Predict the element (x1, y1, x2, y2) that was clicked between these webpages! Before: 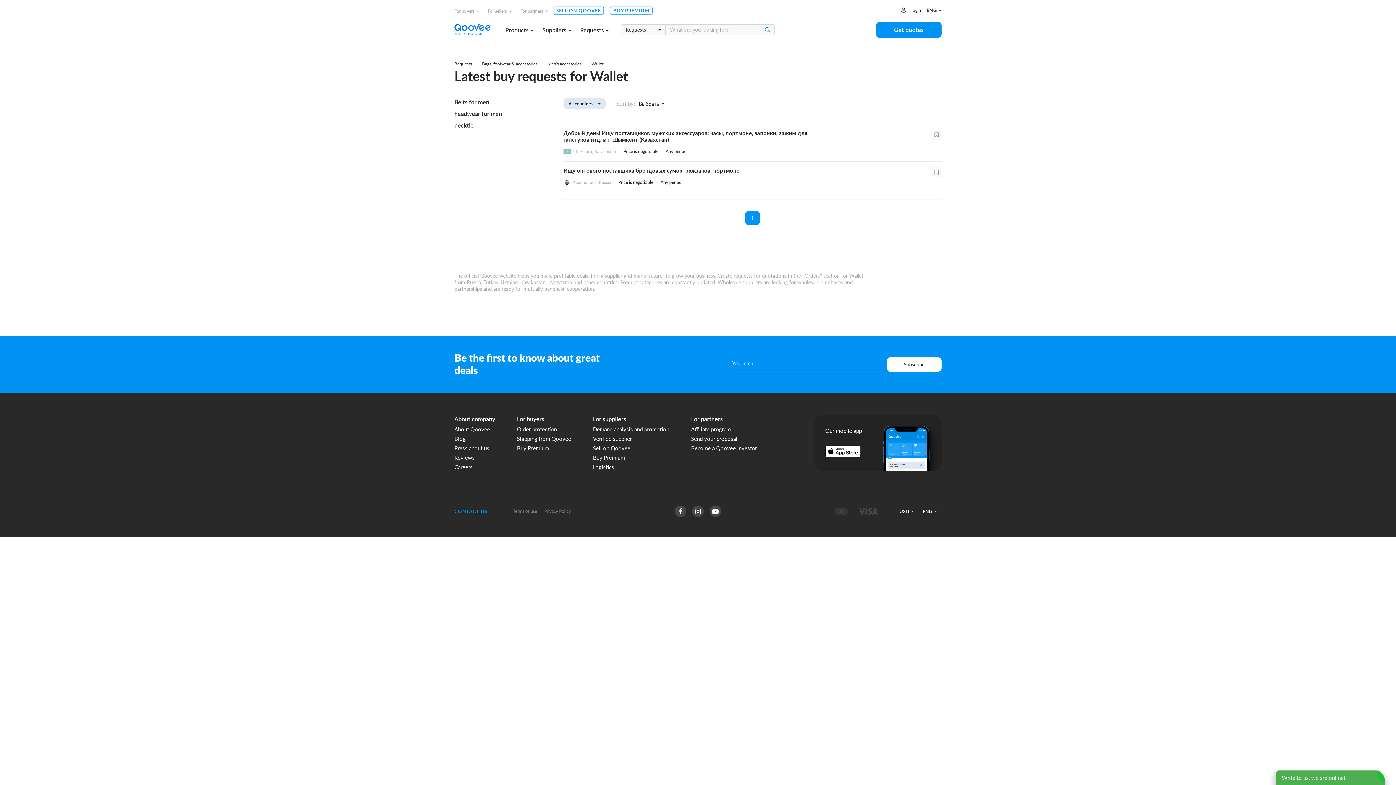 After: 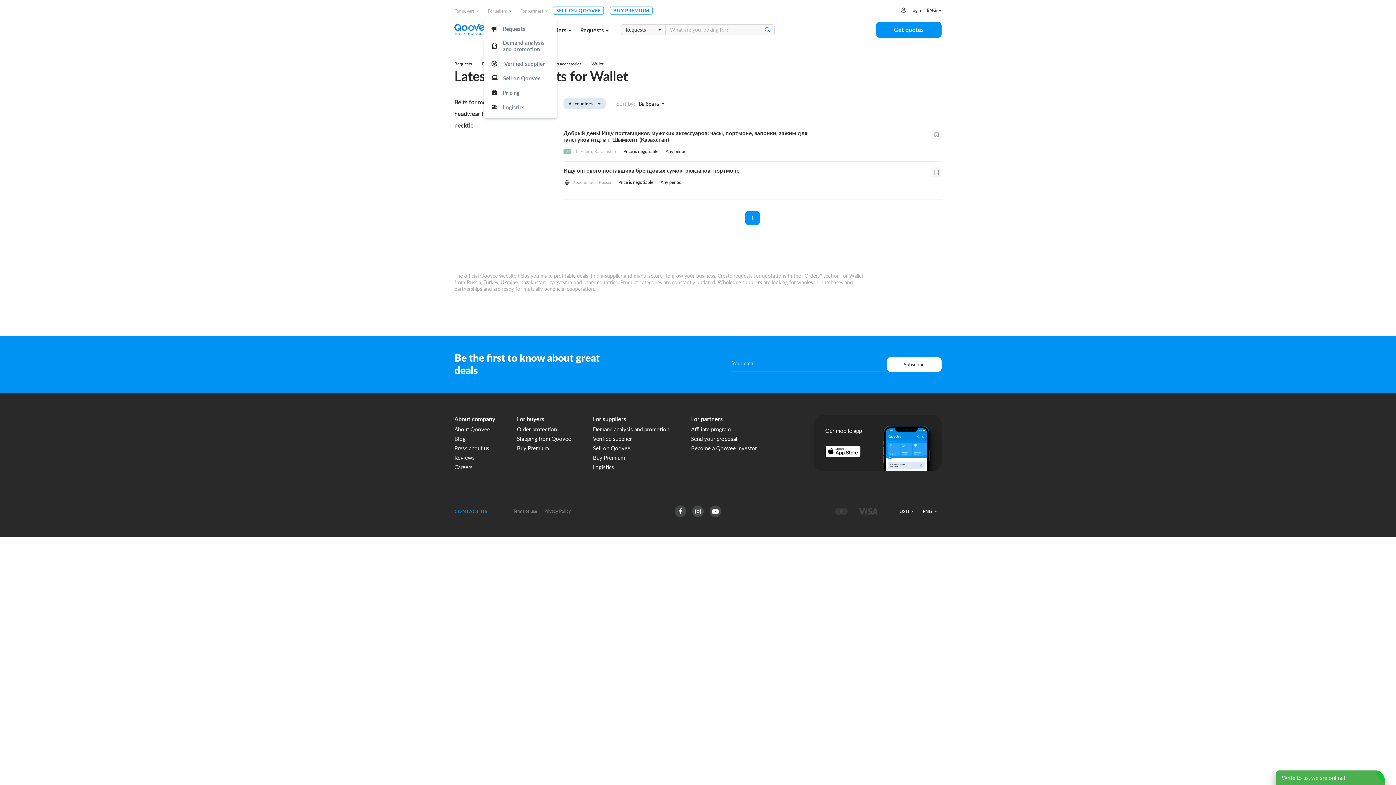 Action: bbox: (484, 7, 514, 13) label: For sellers